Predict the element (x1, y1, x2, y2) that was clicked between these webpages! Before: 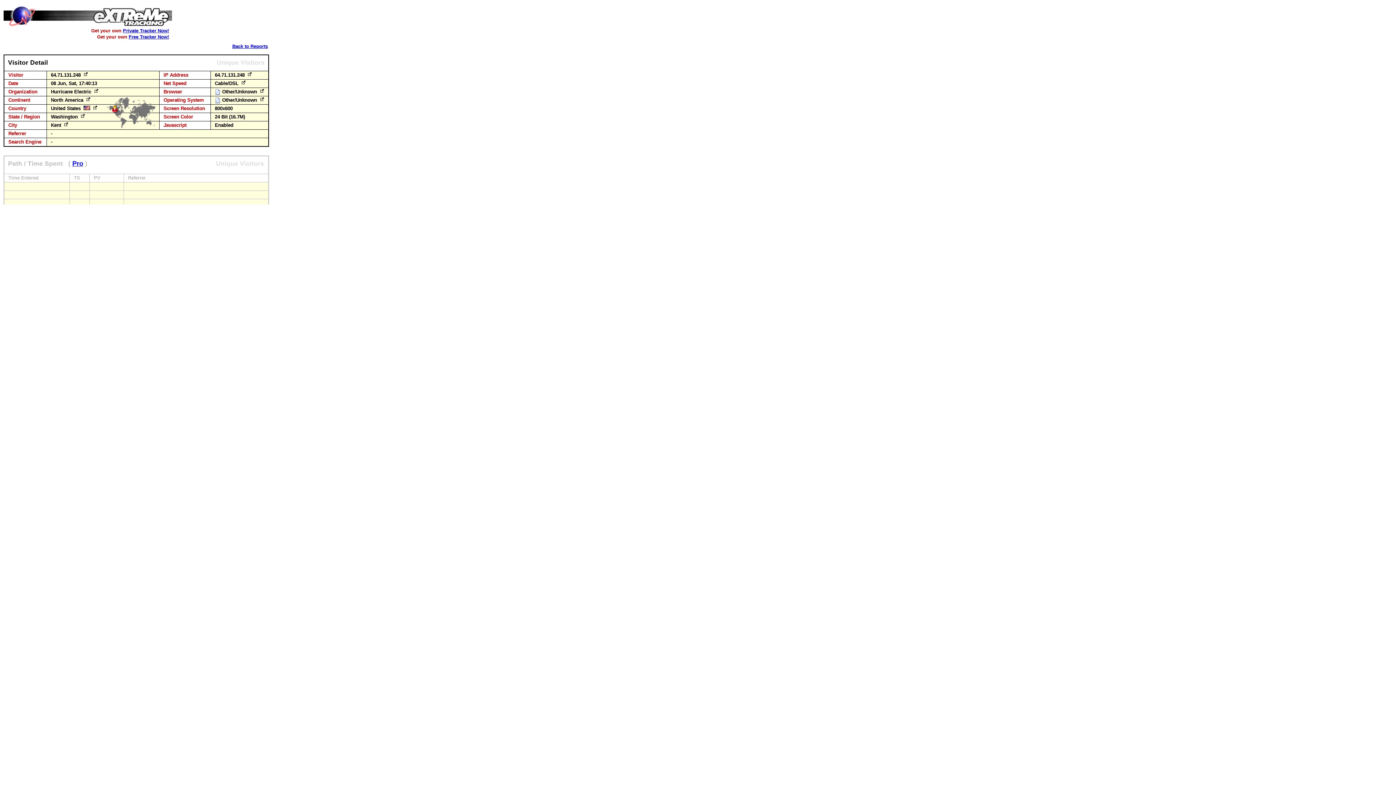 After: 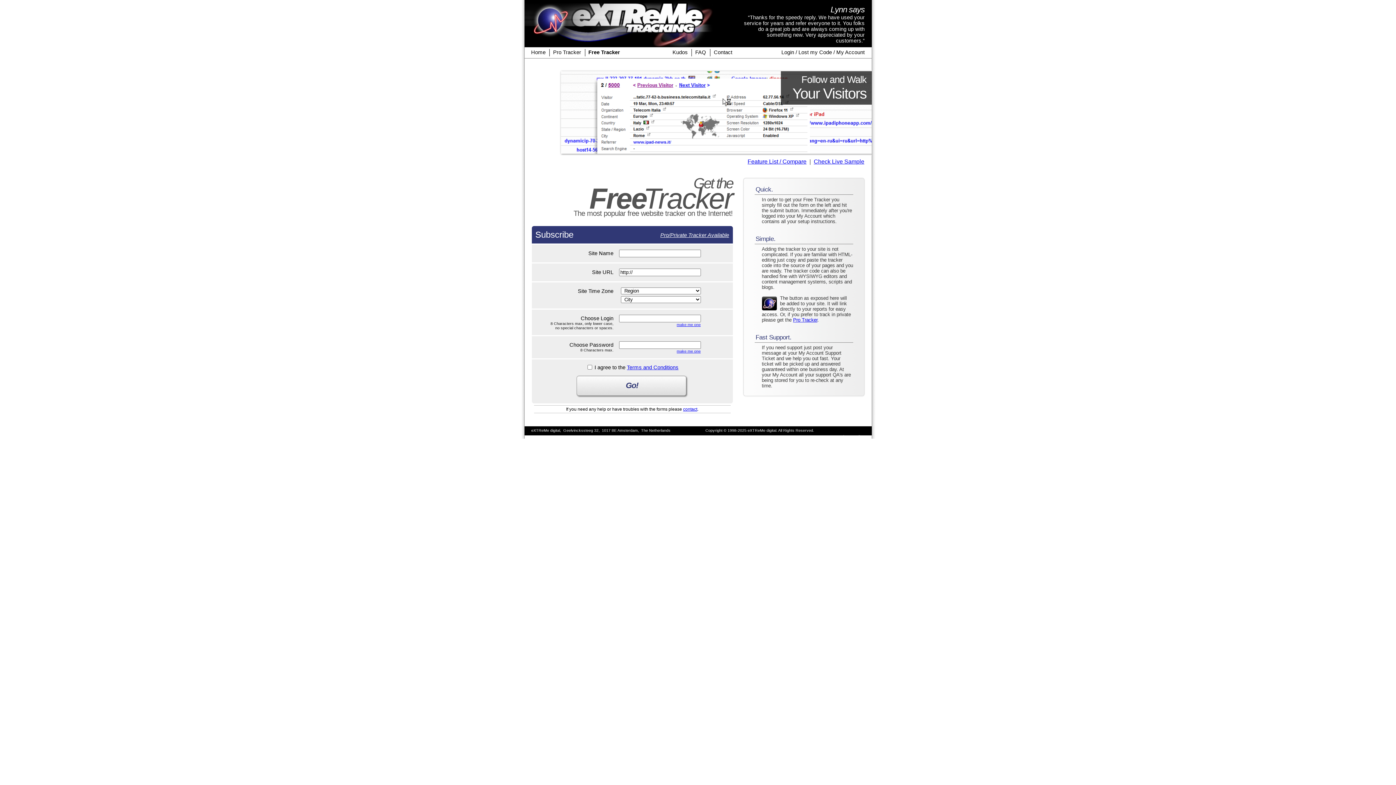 Action: label: Free Tracker Now! bbox: (128, 34, 169, 39)